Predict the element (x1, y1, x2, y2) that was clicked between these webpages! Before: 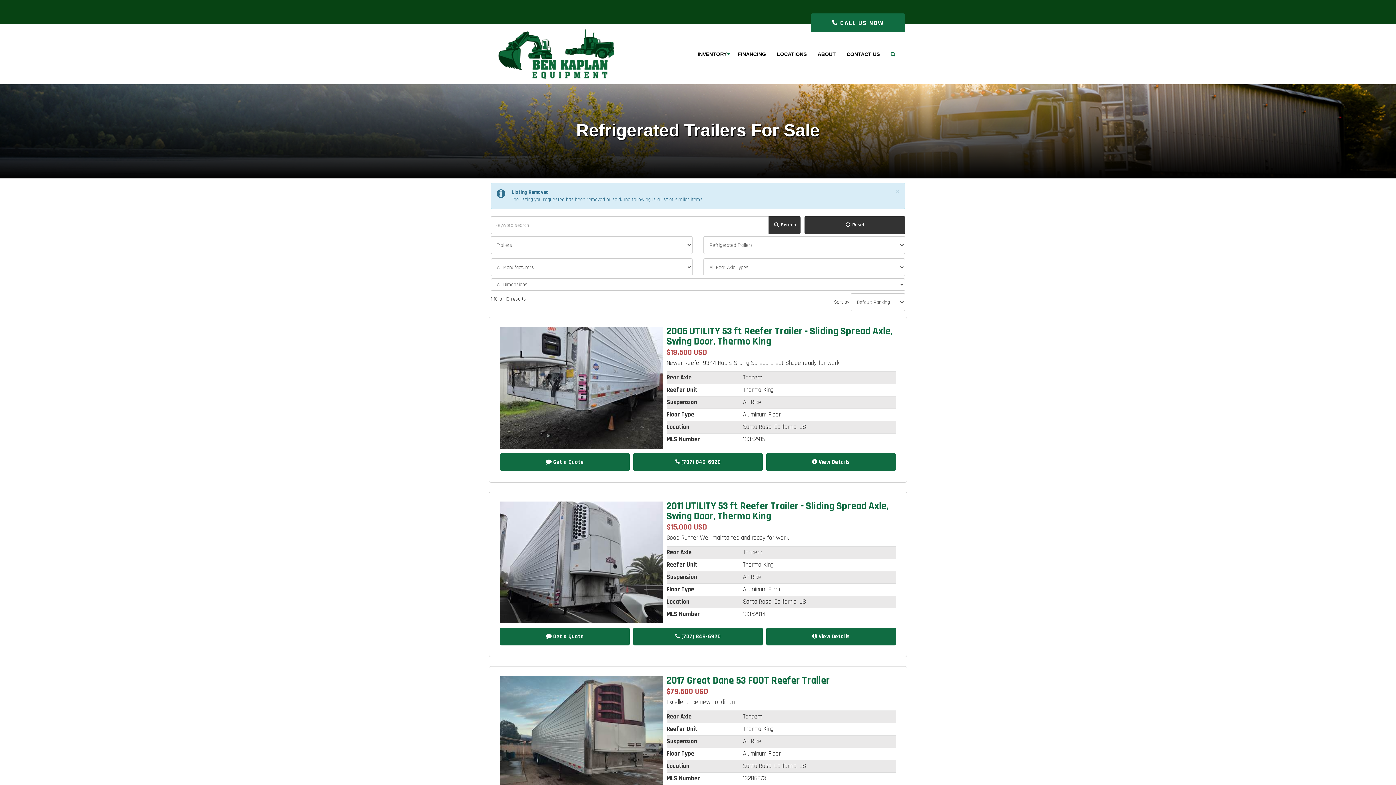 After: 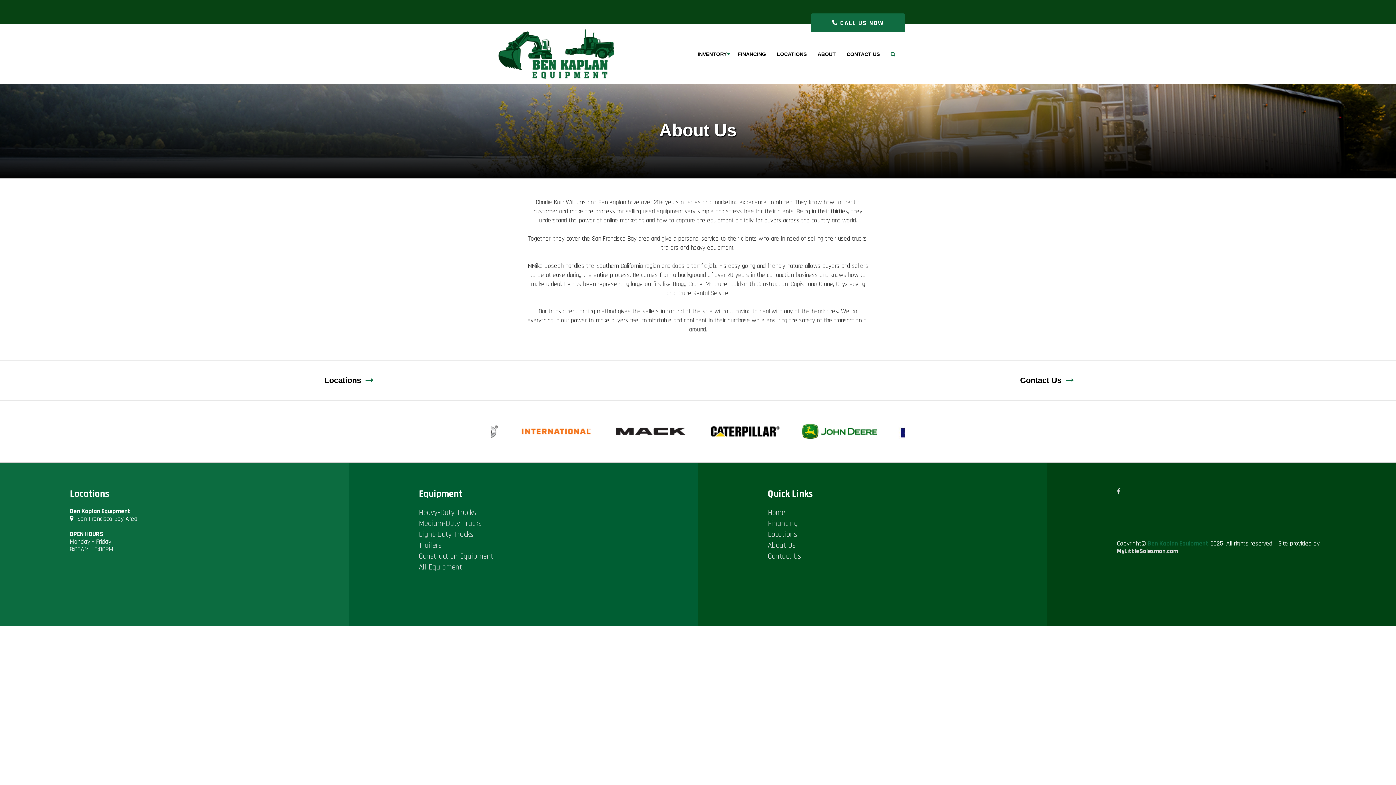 Action: bbox: (812, 43, 841, 64) label: ABOUT